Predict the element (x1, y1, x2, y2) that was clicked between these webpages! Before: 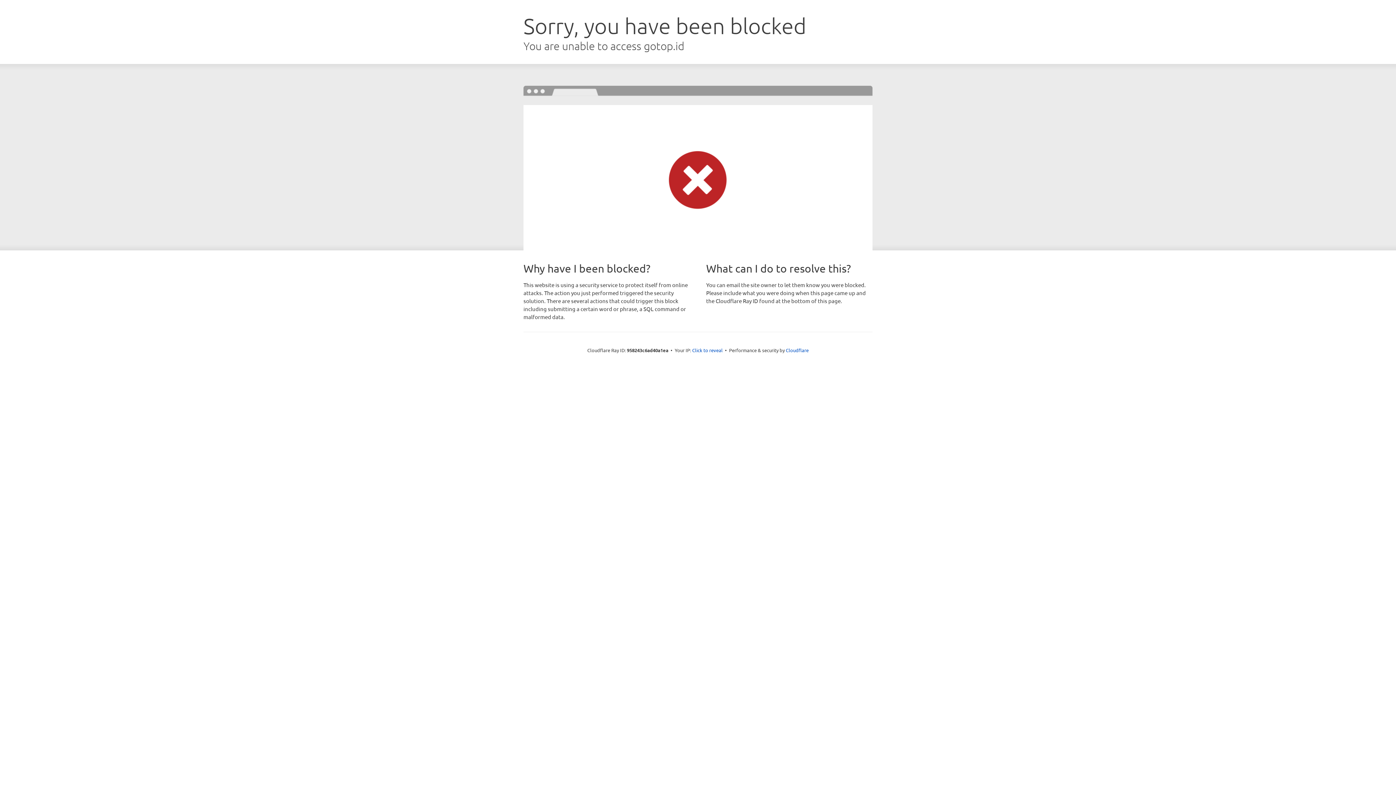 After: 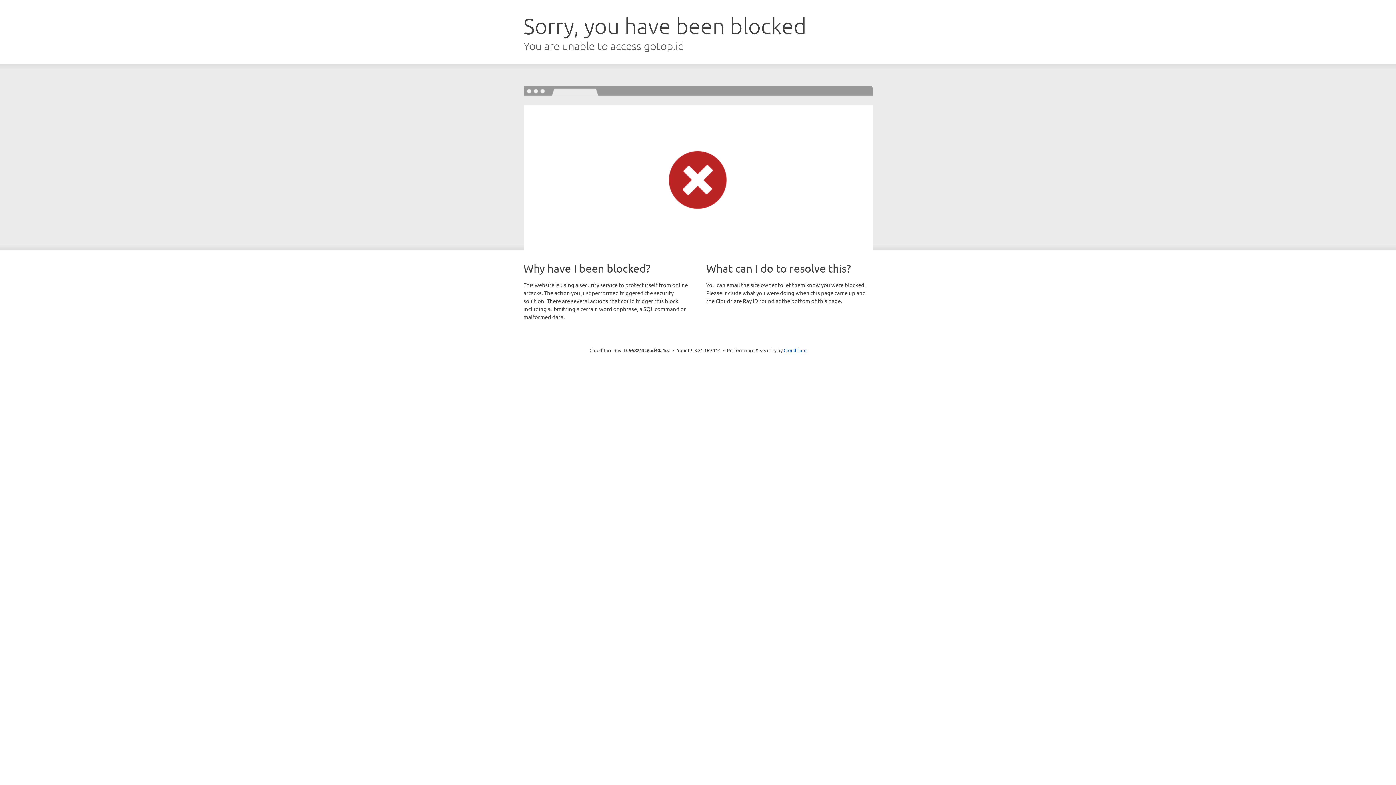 Action: bbox: (692, 346, 722, 353) label: Click to reveal